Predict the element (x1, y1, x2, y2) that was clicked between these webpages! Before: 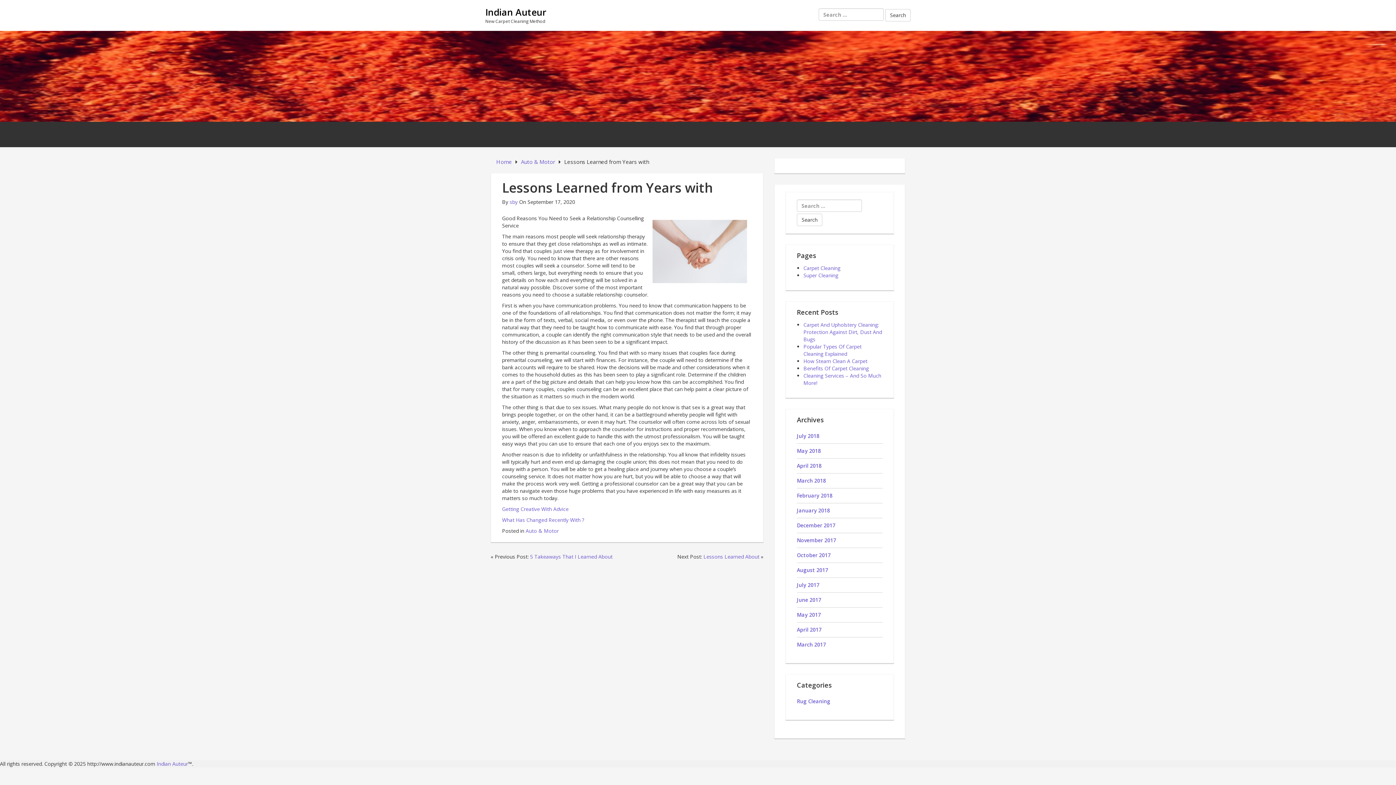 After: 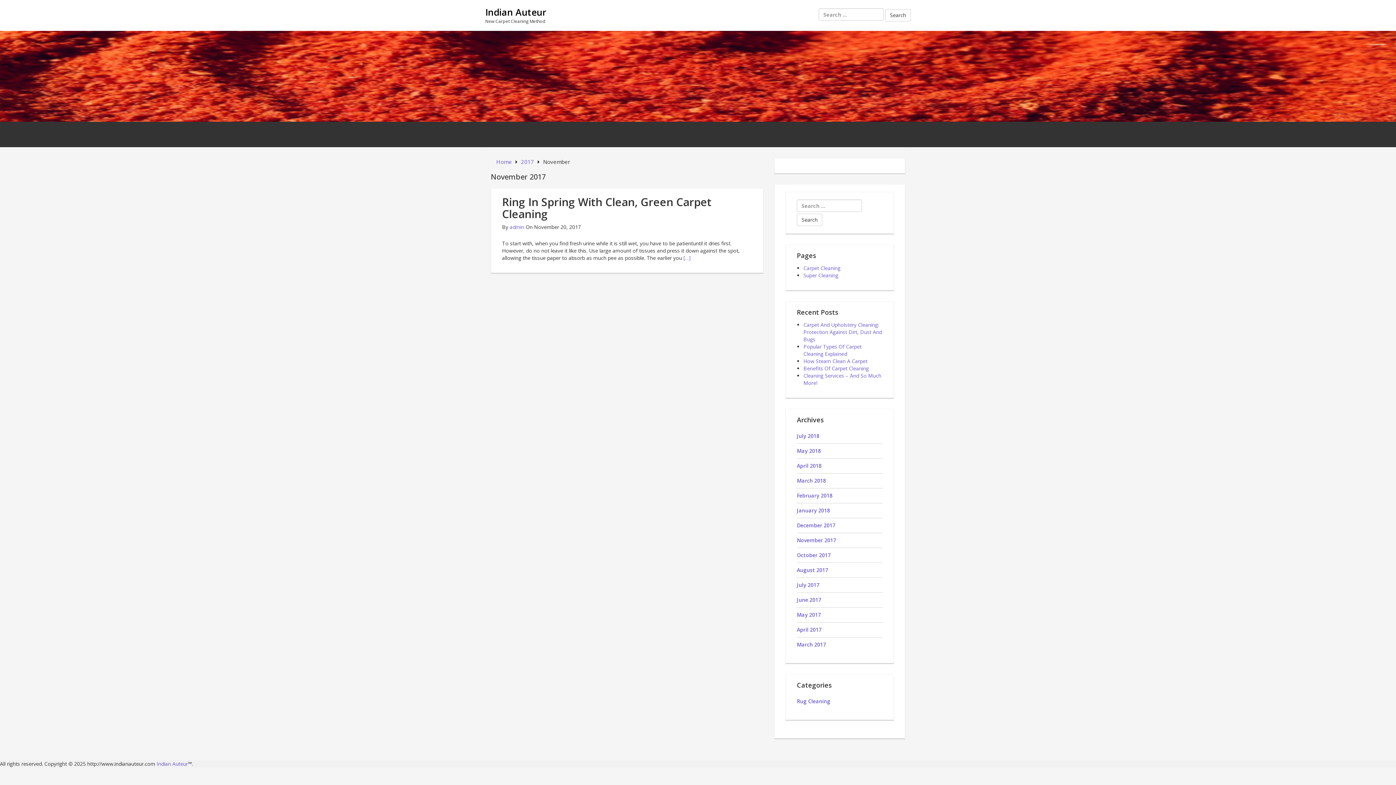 Action: bbox: (797, 537, 836, 544) label: November 2017